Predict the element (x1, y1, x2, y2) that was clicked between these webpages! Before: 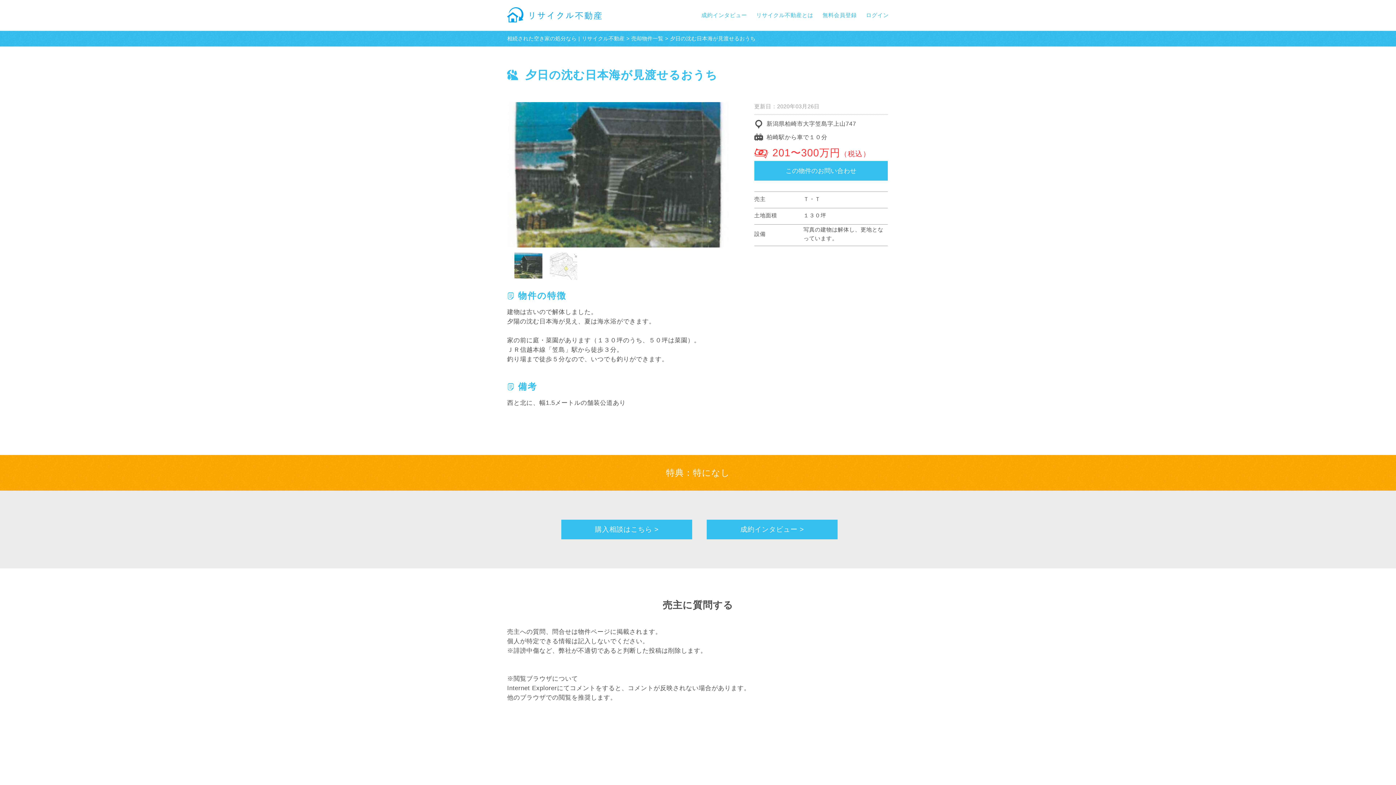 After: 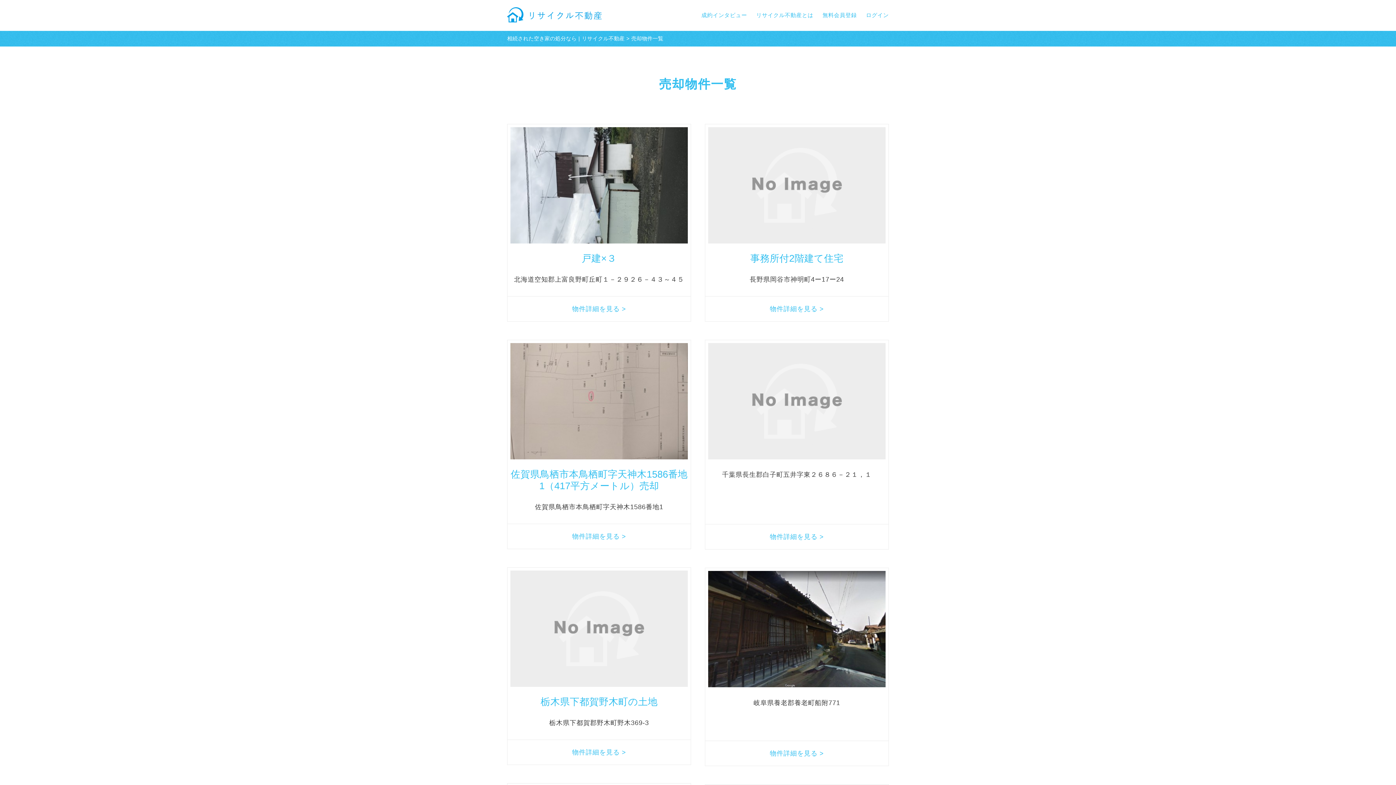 Action: bbox: (631, 35, 663, 41) label: 売却物件一覧